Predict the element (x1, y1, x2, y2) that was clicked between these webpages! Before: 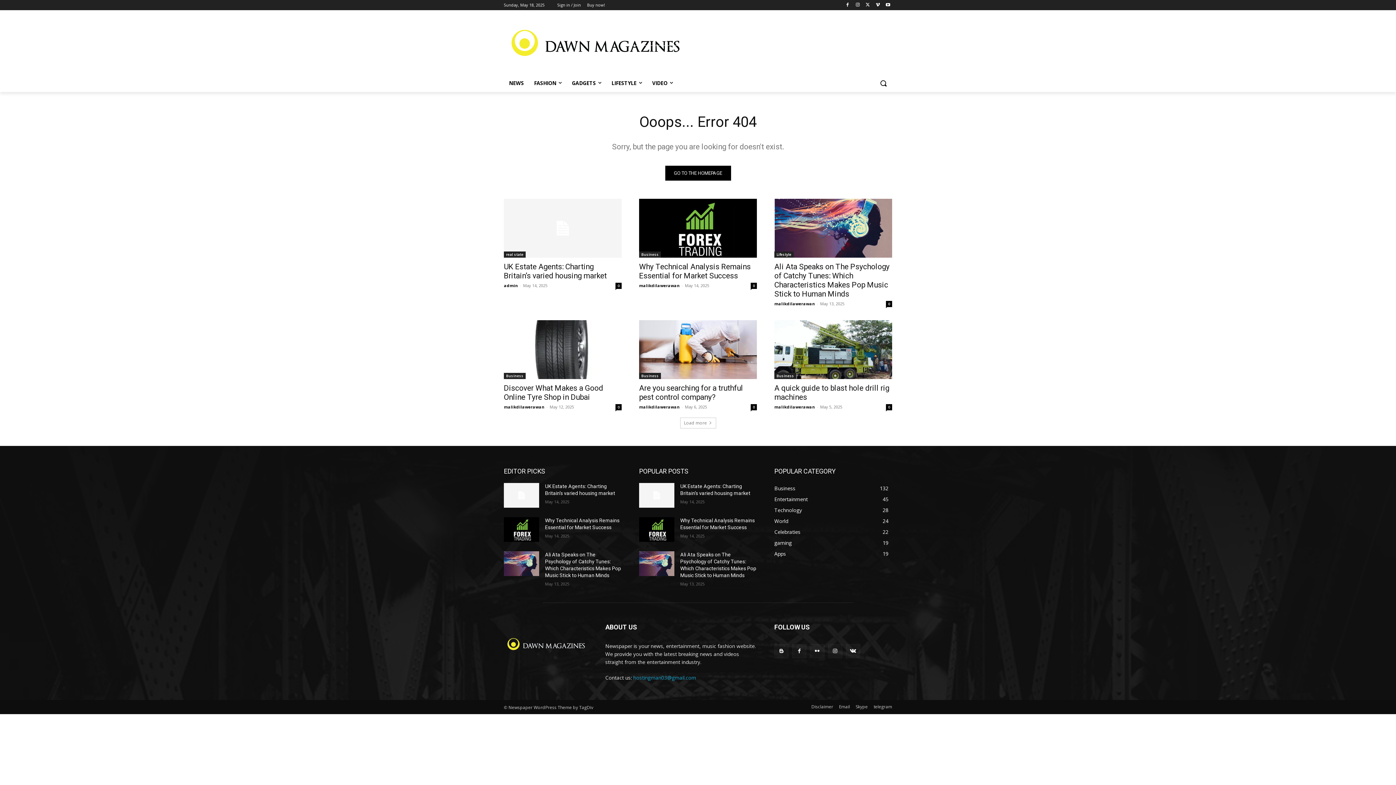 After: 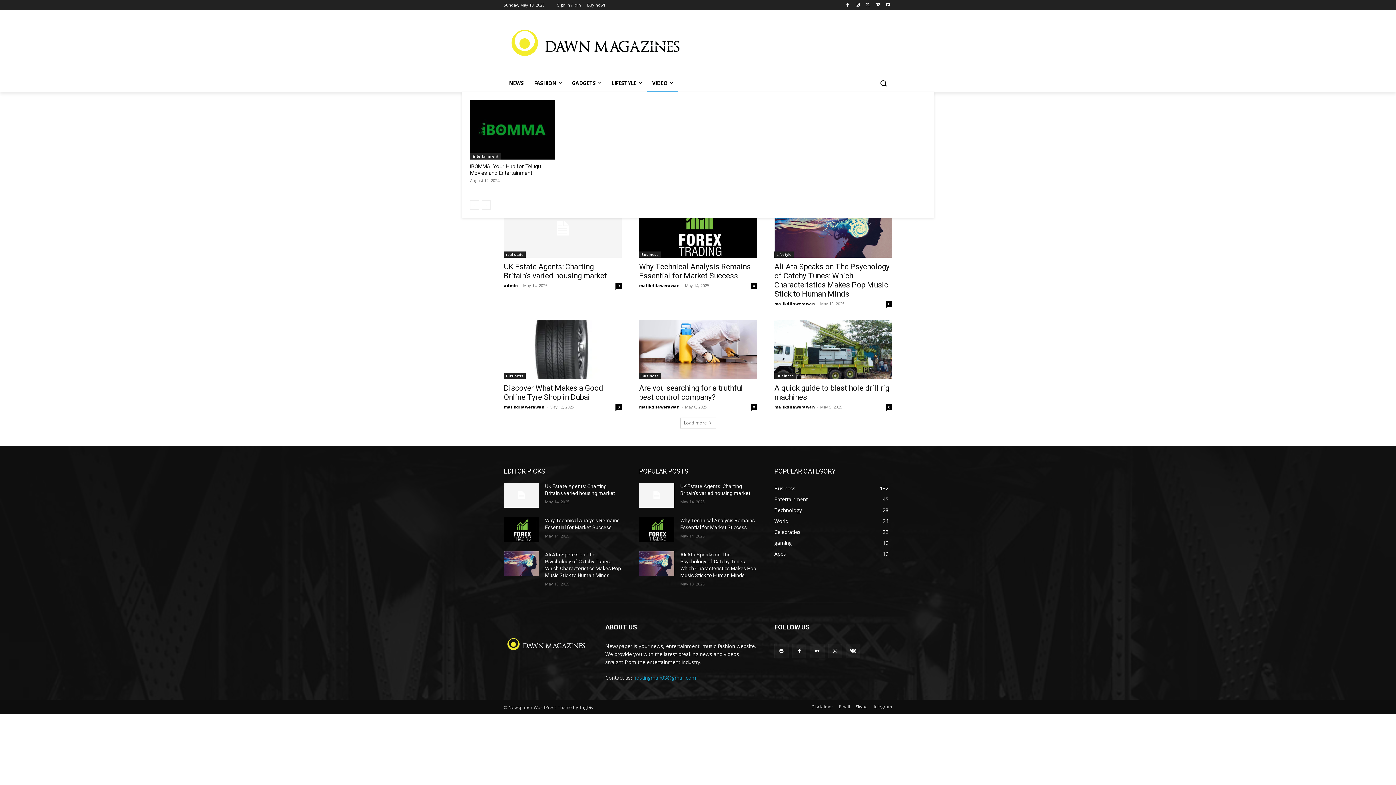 Action: bbox: (647, 74, 678, 91) label: VIDEO